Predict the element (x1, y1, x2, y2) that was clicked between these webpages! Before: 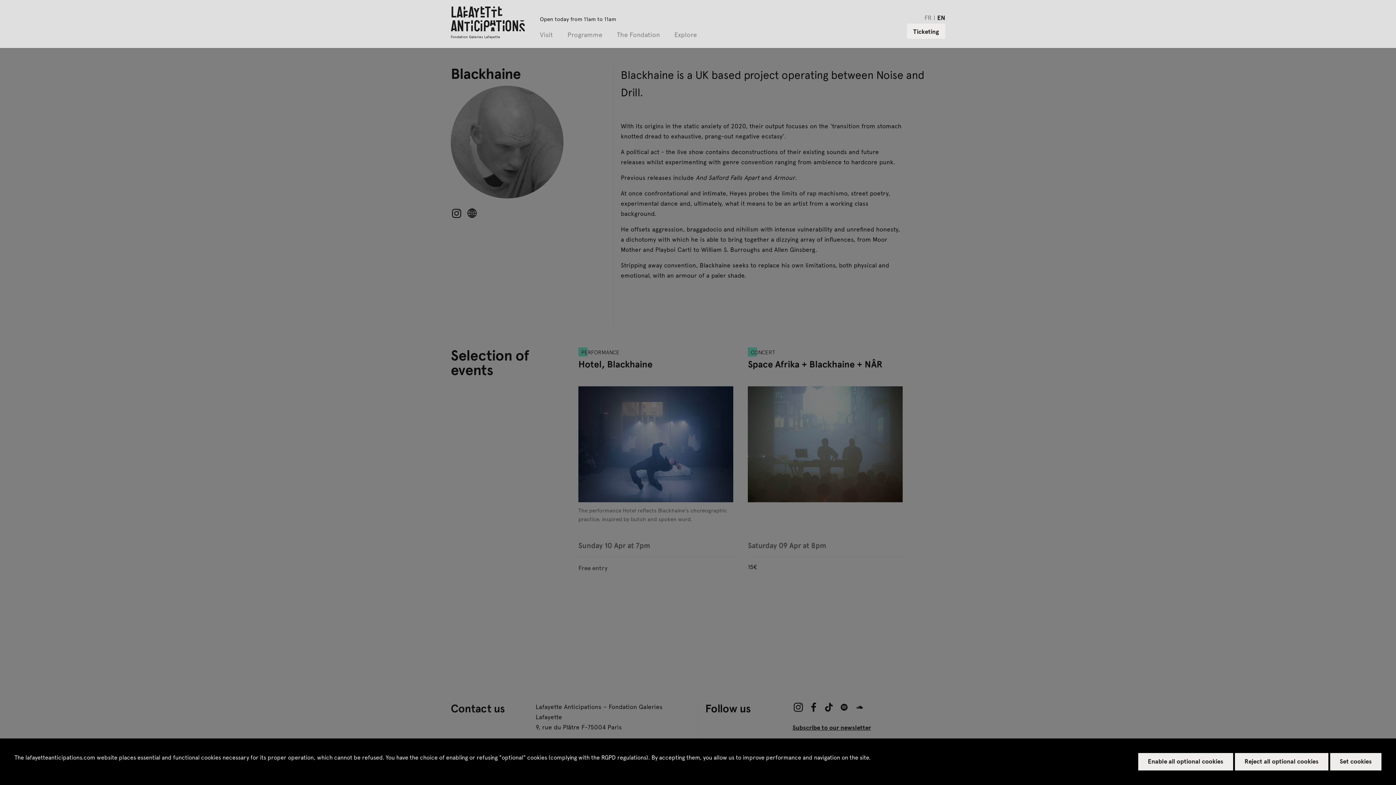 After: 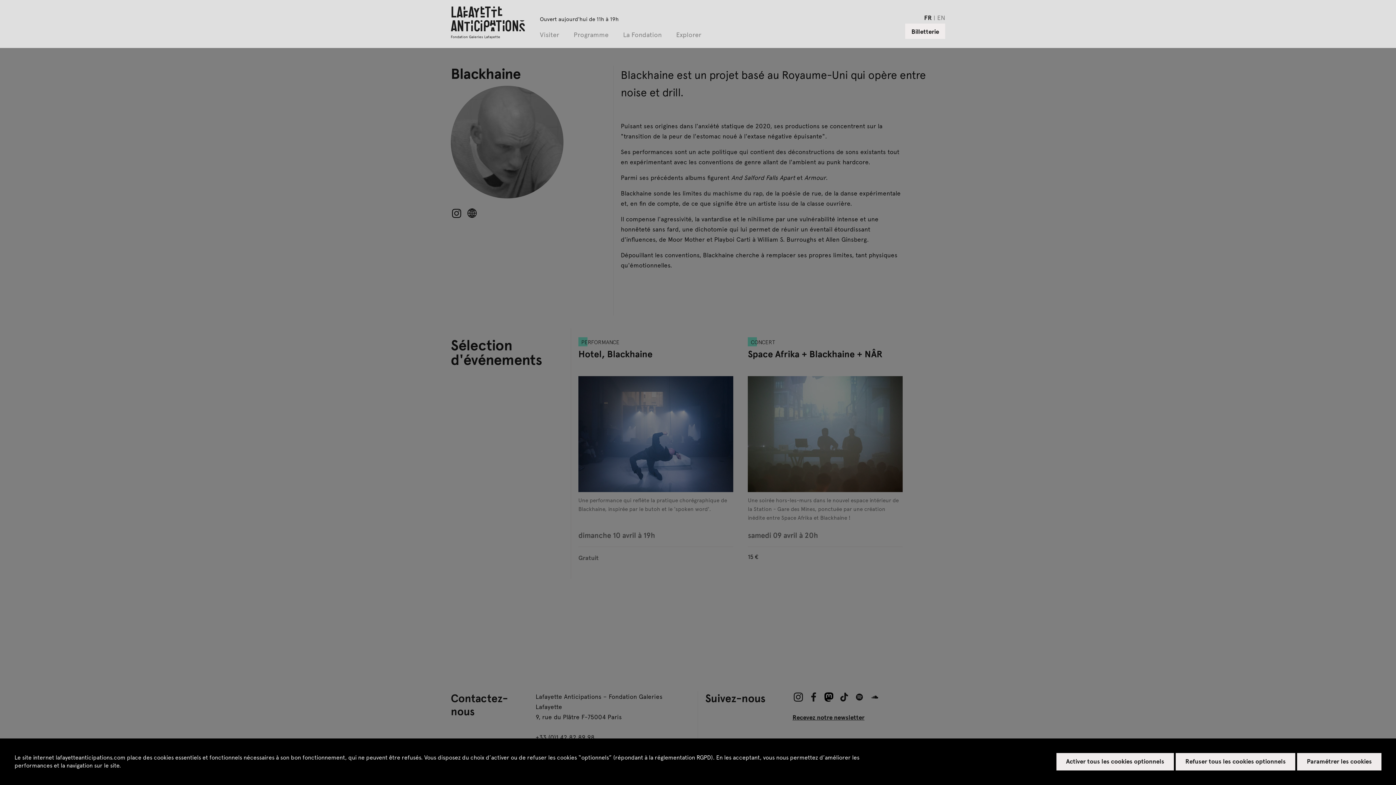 Action: label: FR bbox: (924, 13, 932, 21)